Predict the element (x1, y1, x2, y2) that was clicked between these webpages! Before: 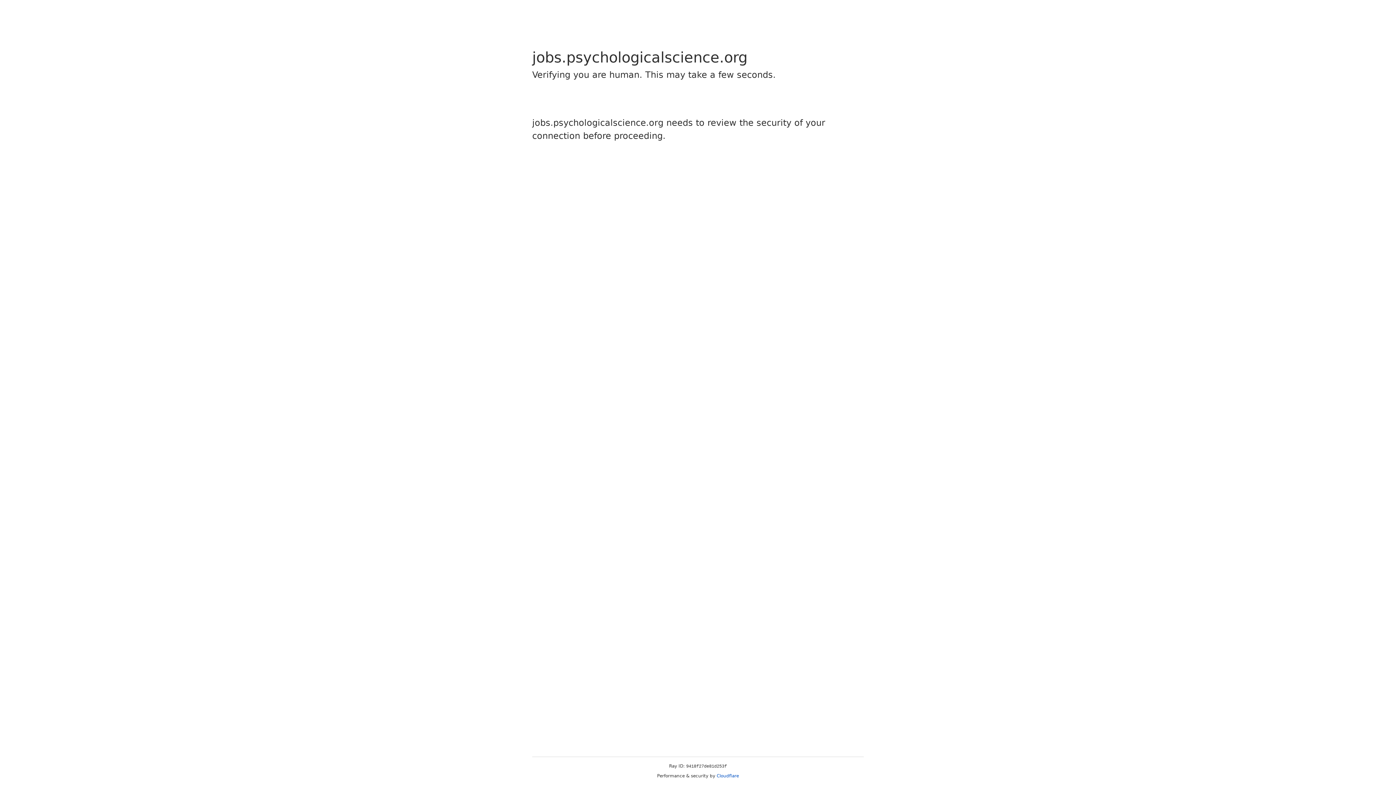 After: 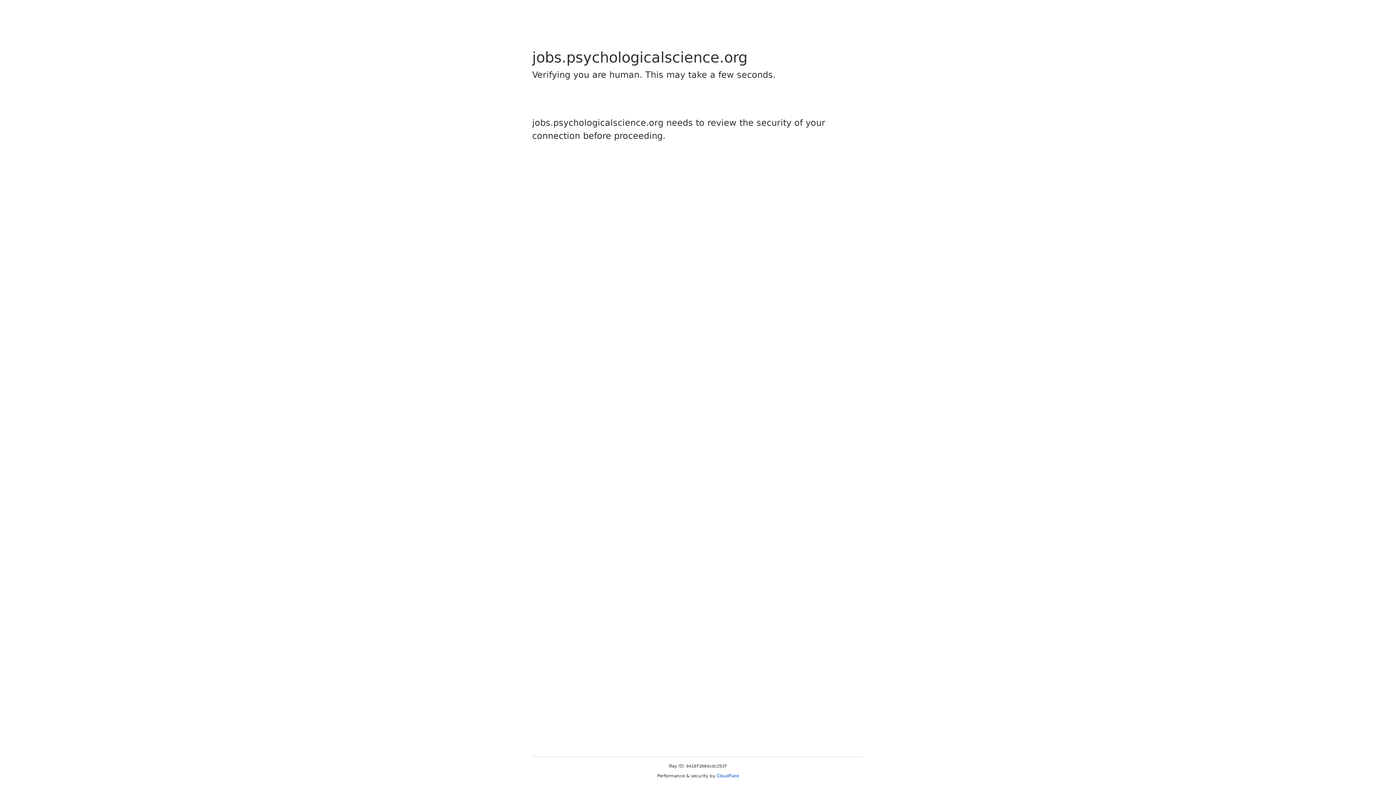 Action: bbox: (716, 773, 739, 778) label: Cloudflare